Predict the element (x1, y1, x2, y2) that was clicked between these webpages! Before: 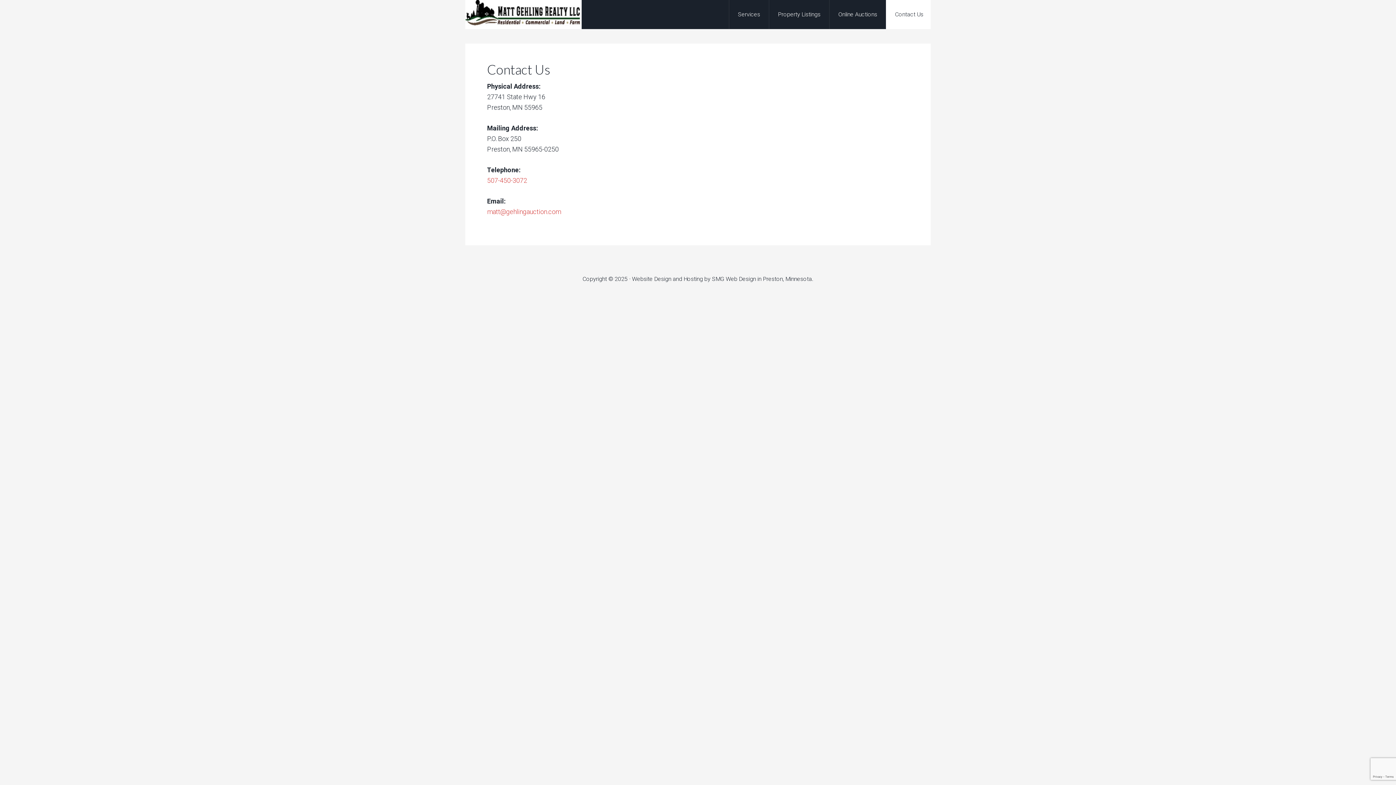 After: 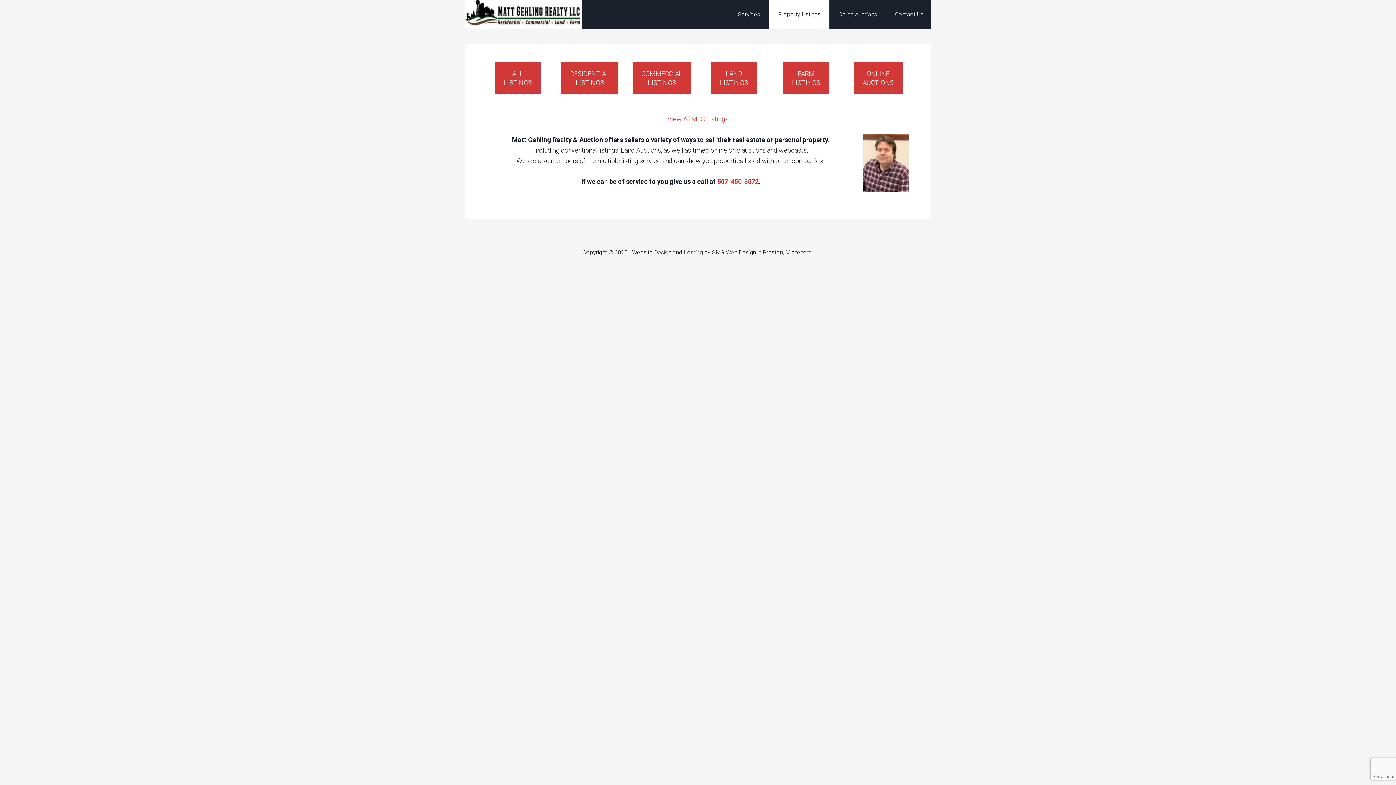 Action: label: Property Listings bbox: (769, 0, 829, 29)